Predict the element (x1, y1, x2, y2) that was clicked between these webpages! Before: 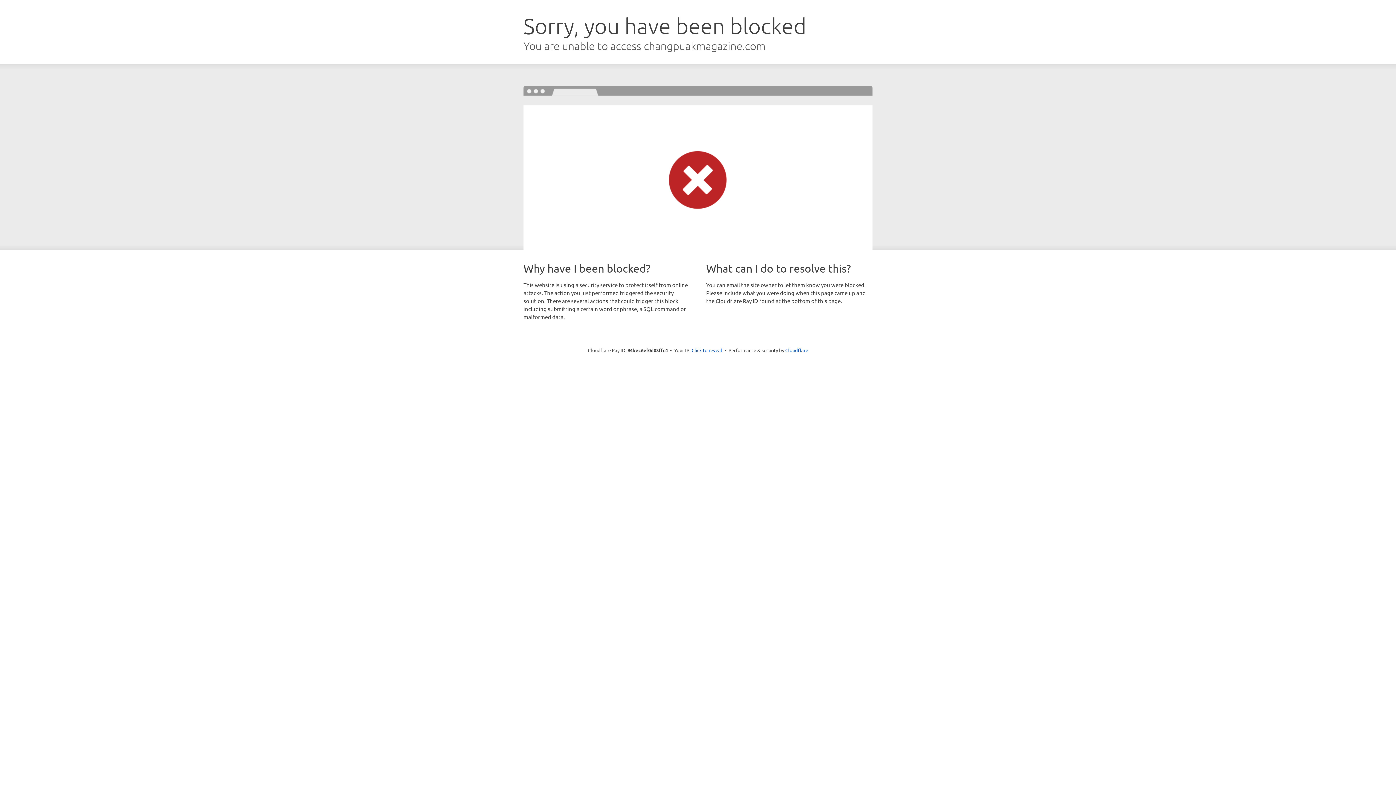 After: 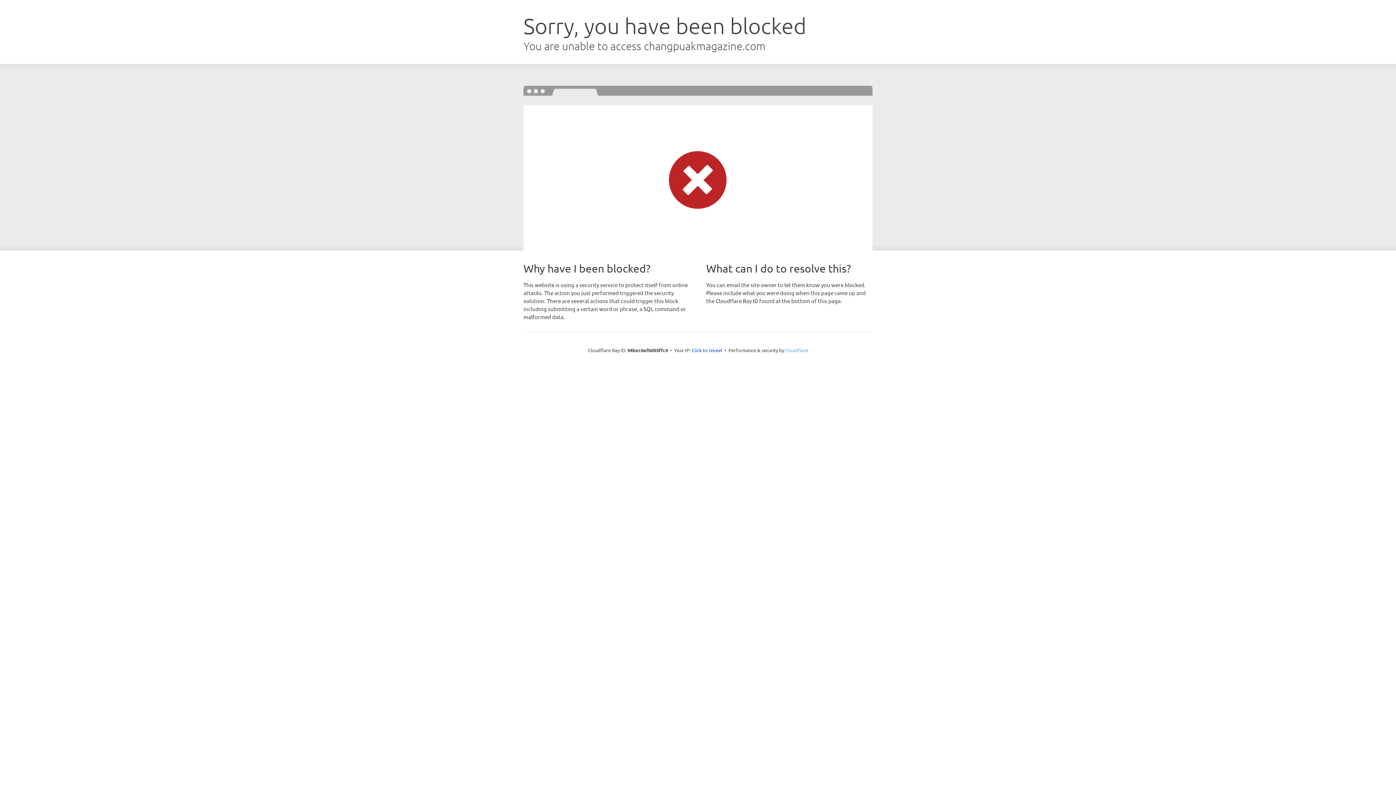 Action: label: Cloudflare bbox: (785, 347, 808, 353)